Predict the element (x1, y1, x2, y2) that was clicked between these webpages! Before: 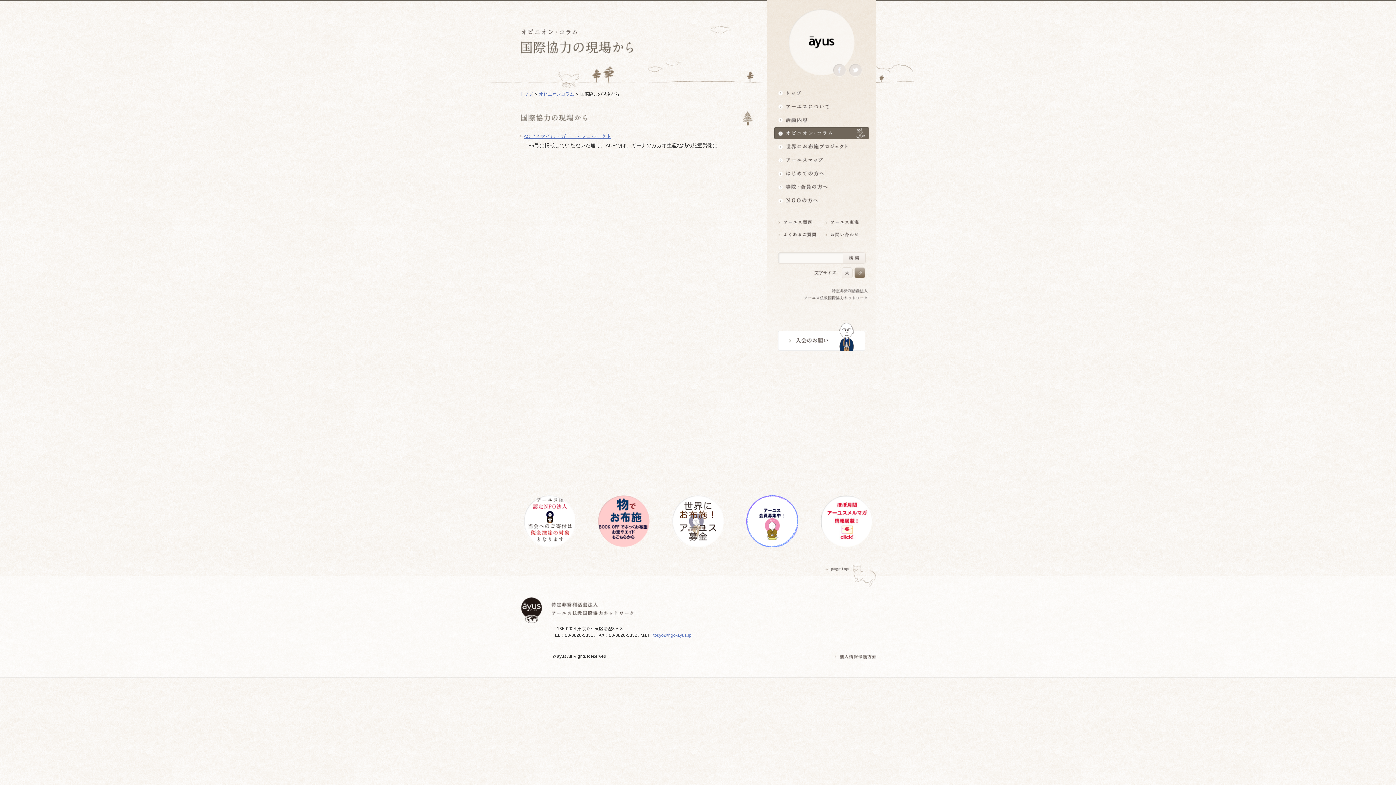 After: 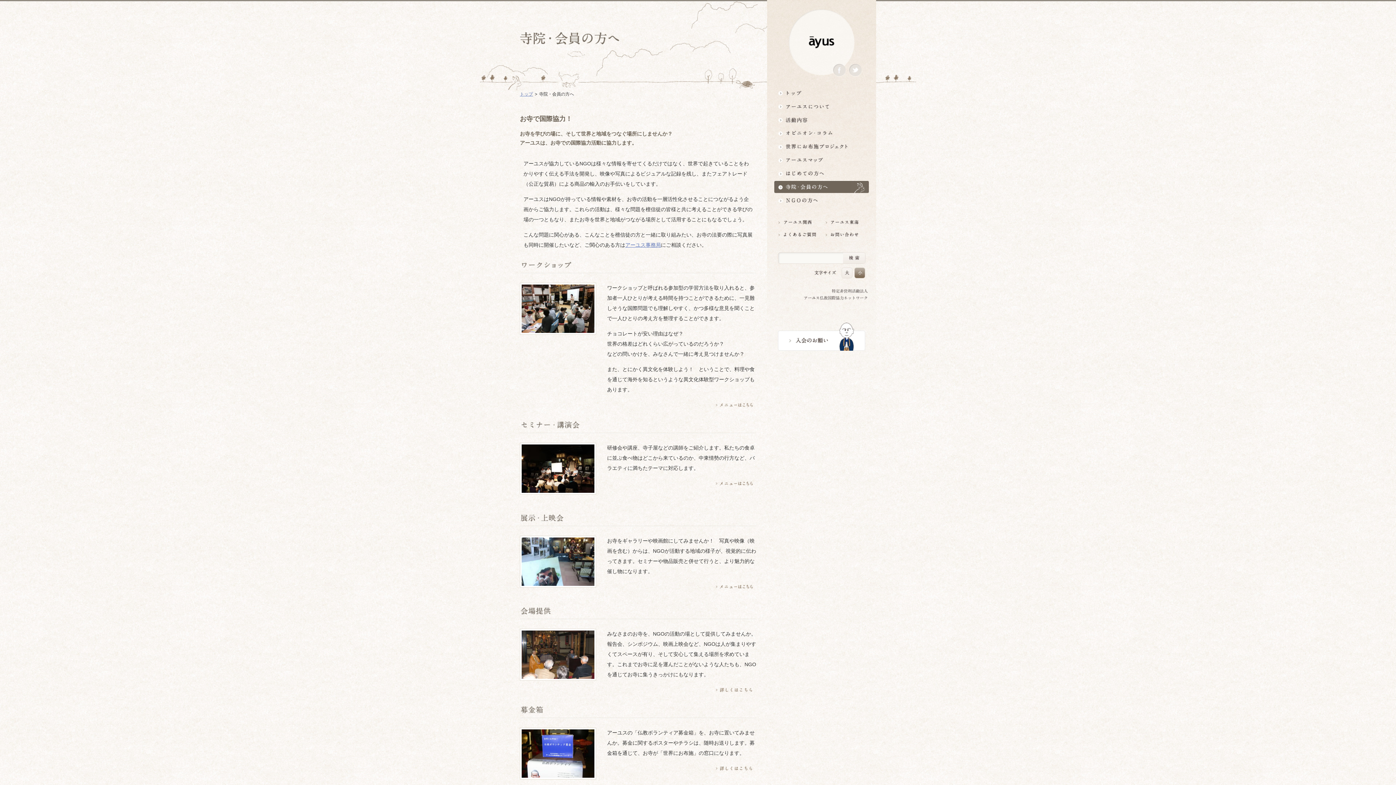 Action: label: 寺院・会員の方へ世界とつながるお寺活用術 » bbox: (774, 181, 869, 193)